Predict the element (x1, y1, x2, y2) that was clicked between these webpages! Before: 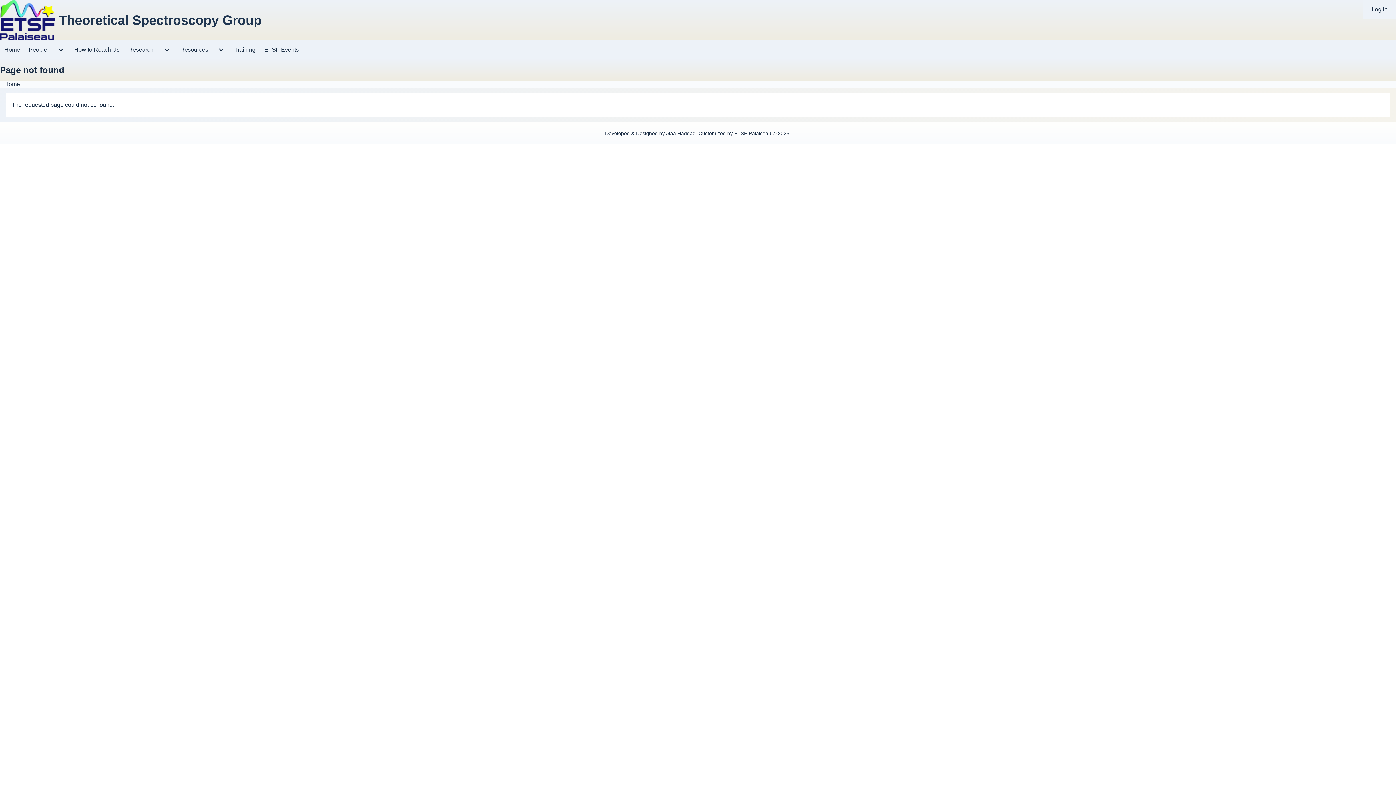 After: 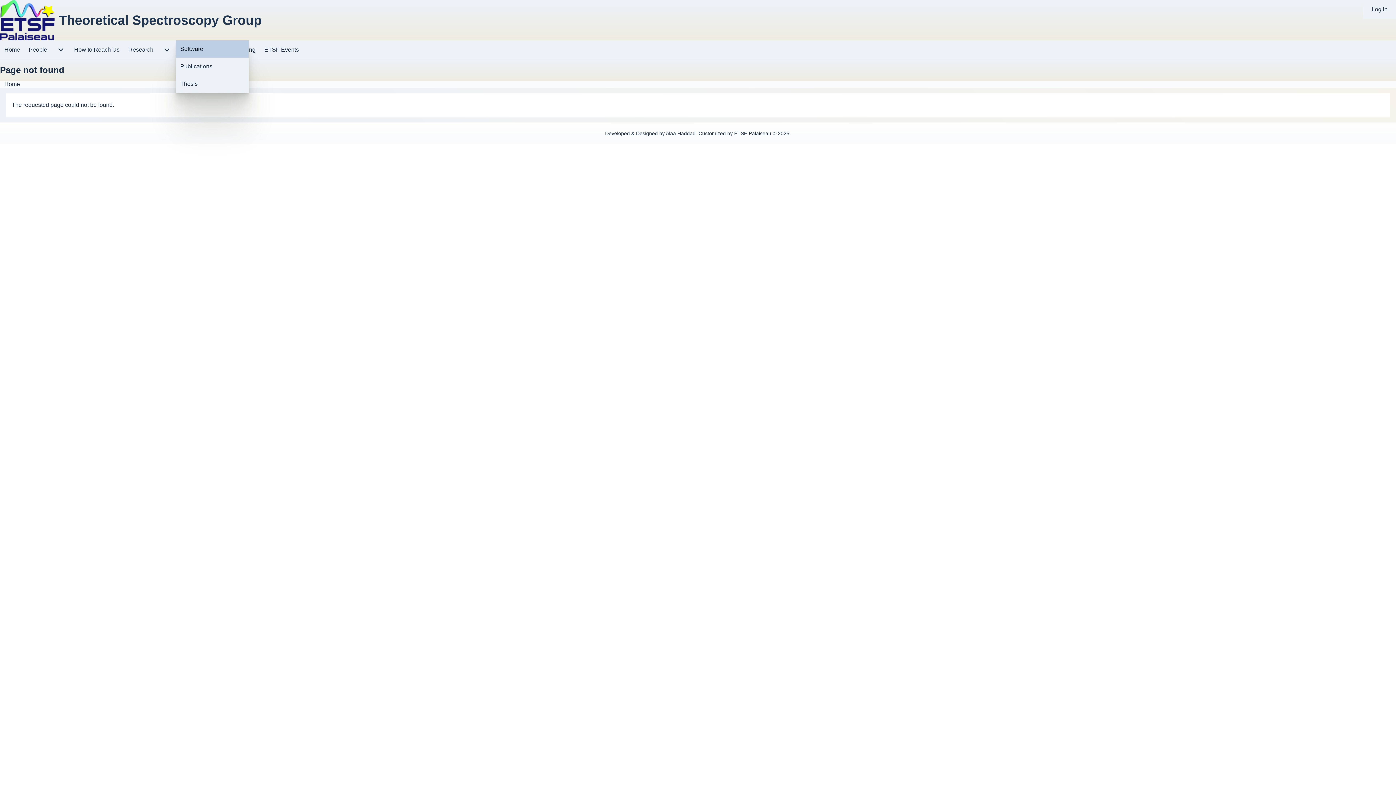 Action: label: Resources
Resources sub-navigation bbox: (176, 40, 230, 59)